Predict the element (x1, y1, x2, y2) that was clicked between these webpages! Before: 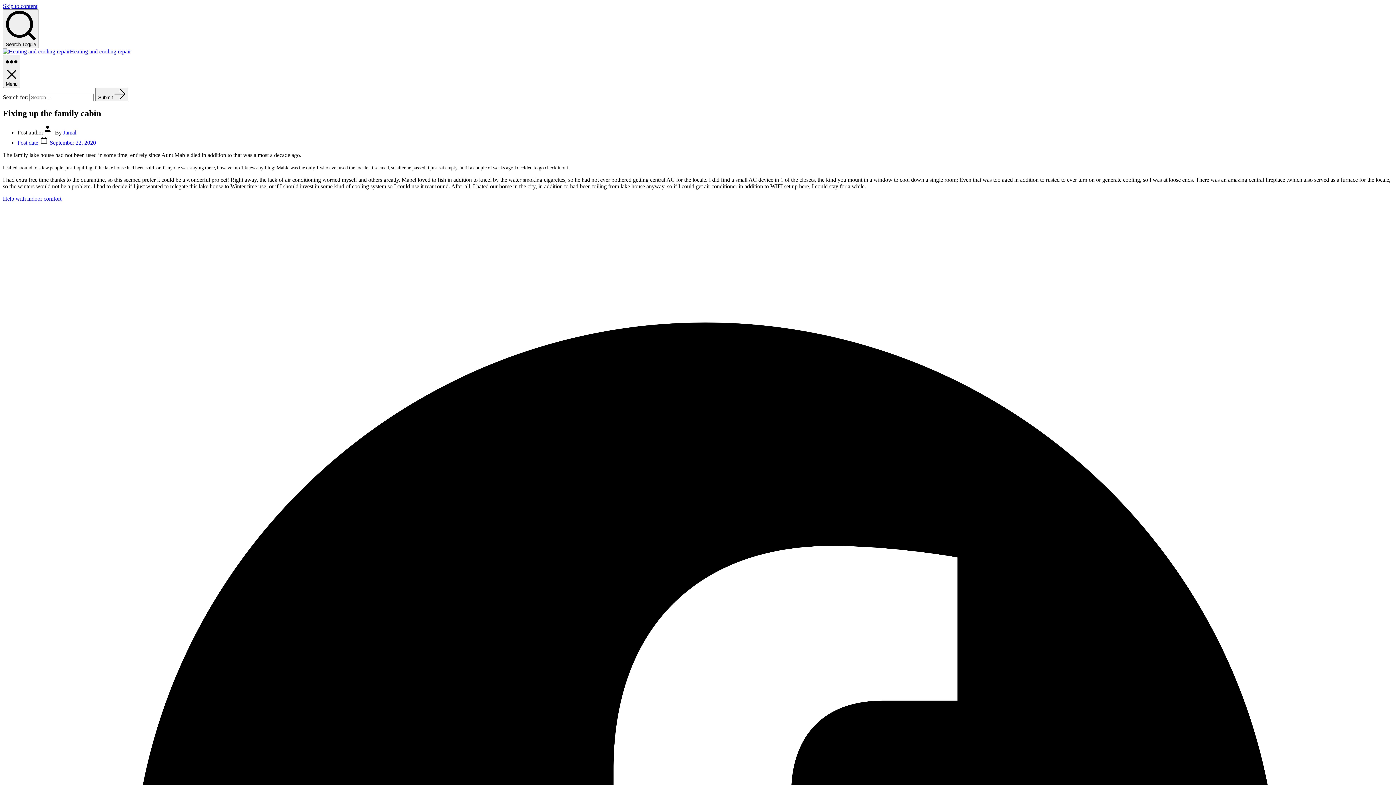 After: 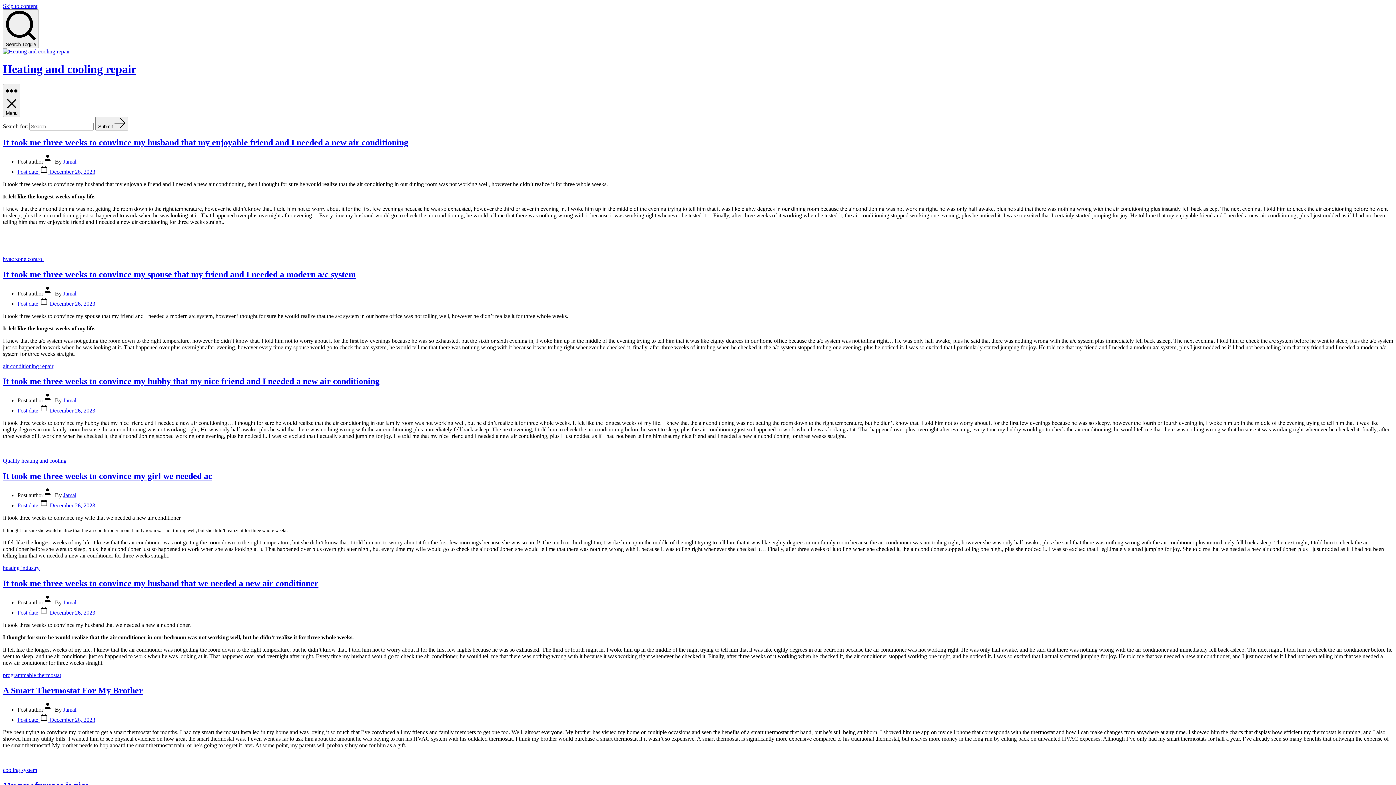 Action: bbox: (2, 48, 69, 54)